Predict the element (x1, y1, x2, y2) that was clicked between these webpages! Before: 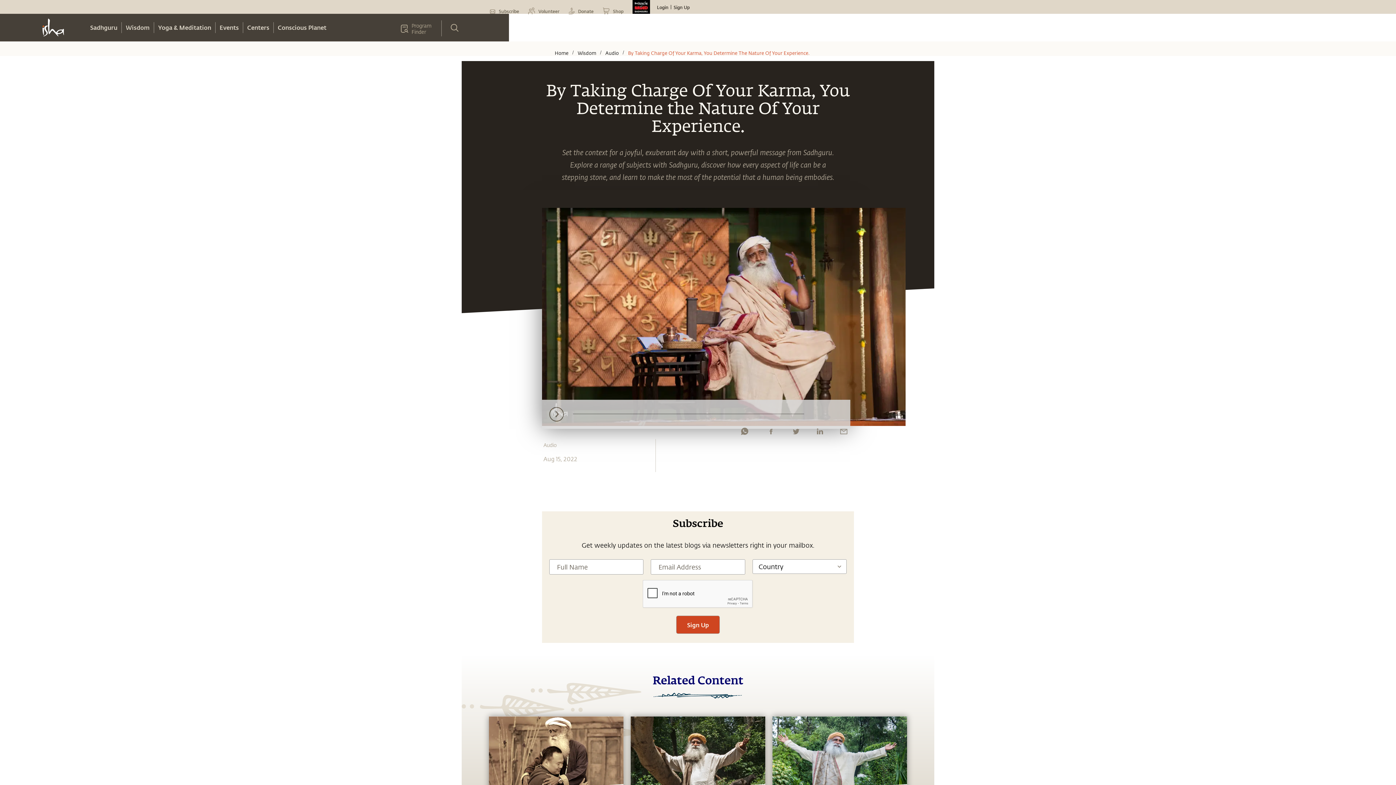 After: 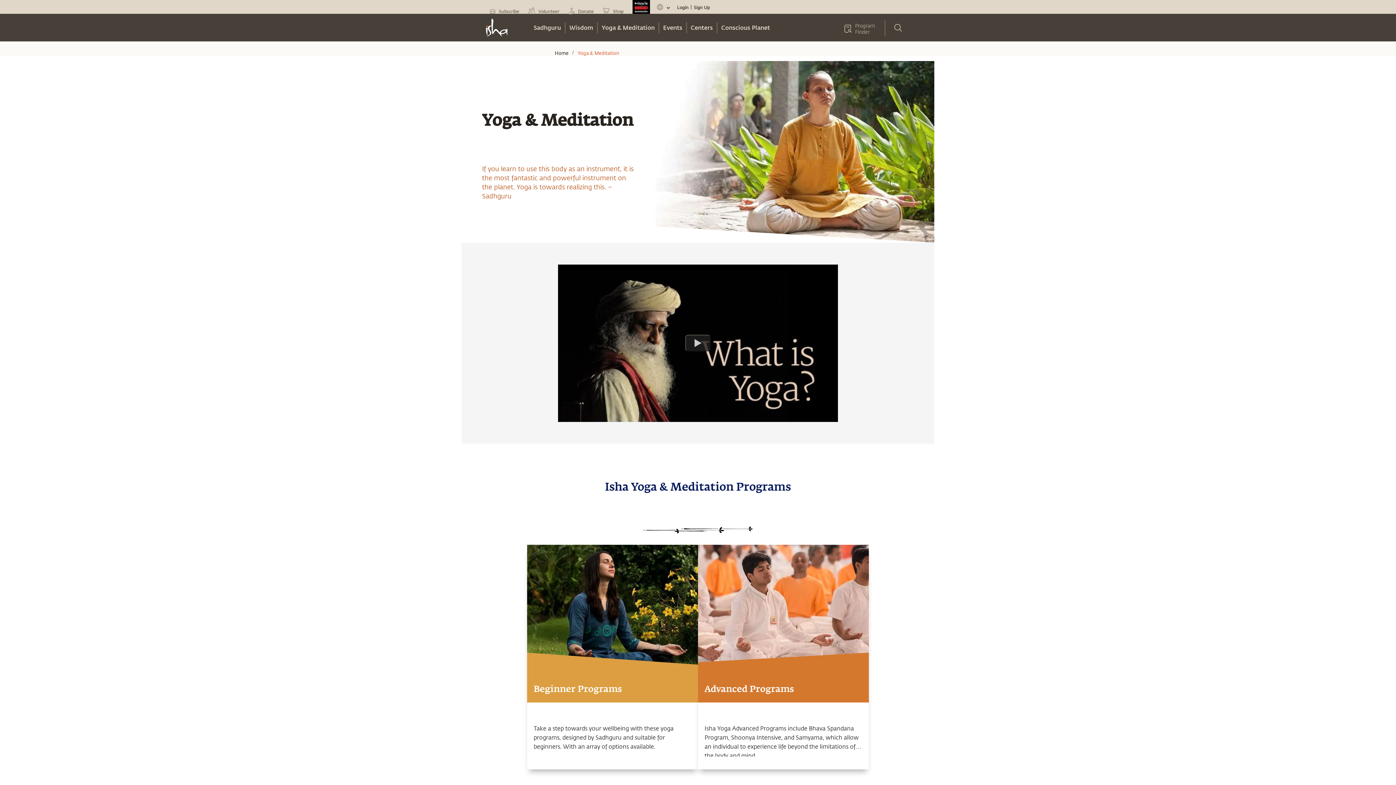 Action: label: Yoga & Meditation bbox: (154, 22, 215, 33)